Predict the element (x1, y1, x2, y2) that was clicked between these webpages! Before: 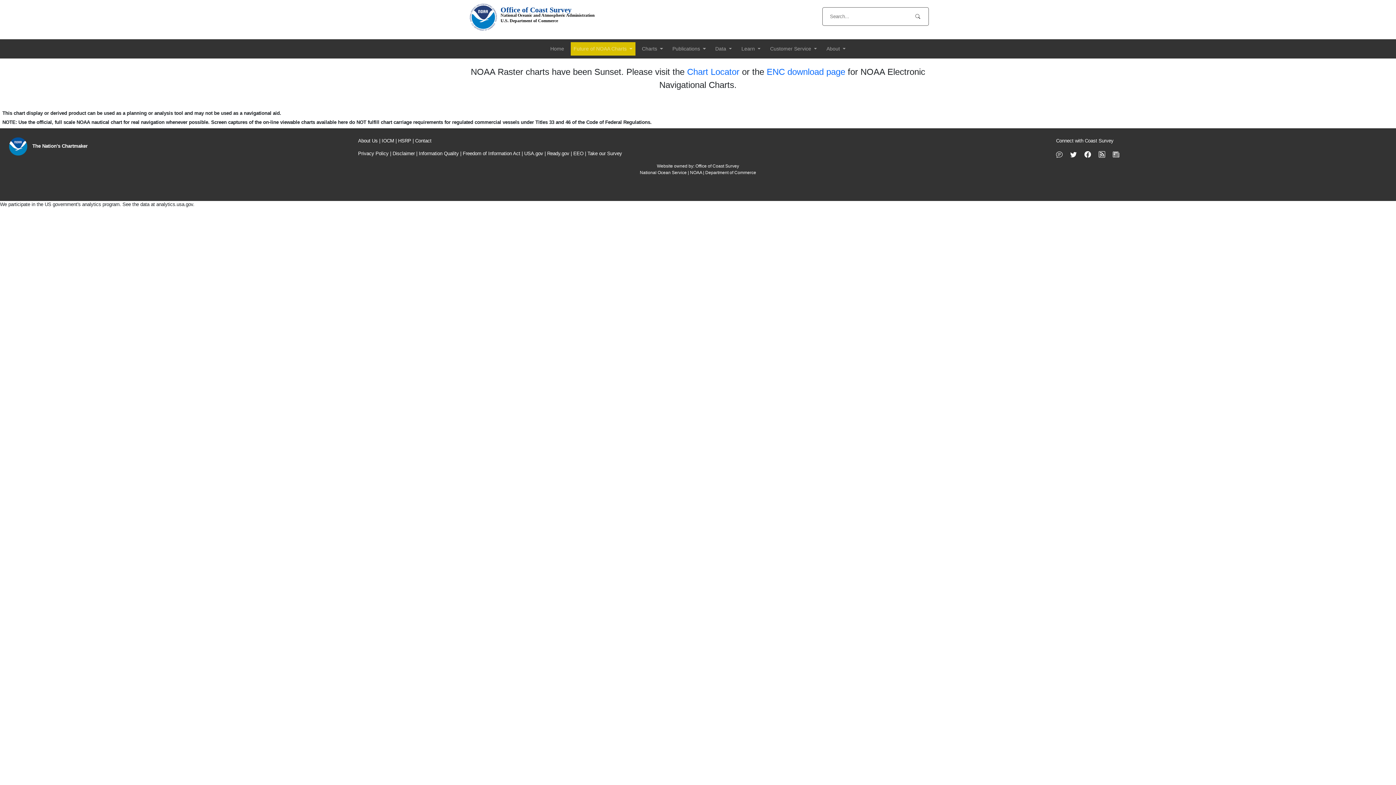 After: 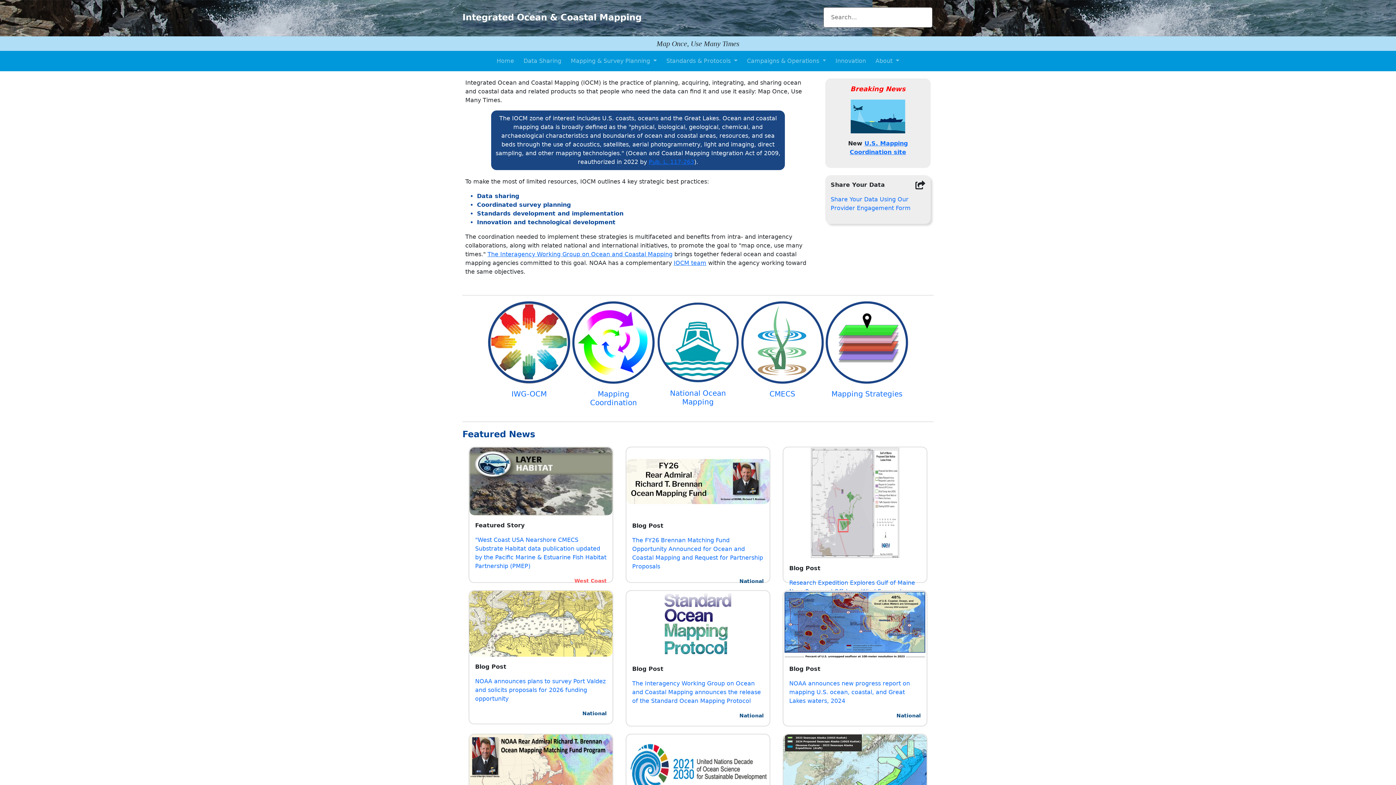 Action: bbox: (381, 138, 394, 143) label: IOCM